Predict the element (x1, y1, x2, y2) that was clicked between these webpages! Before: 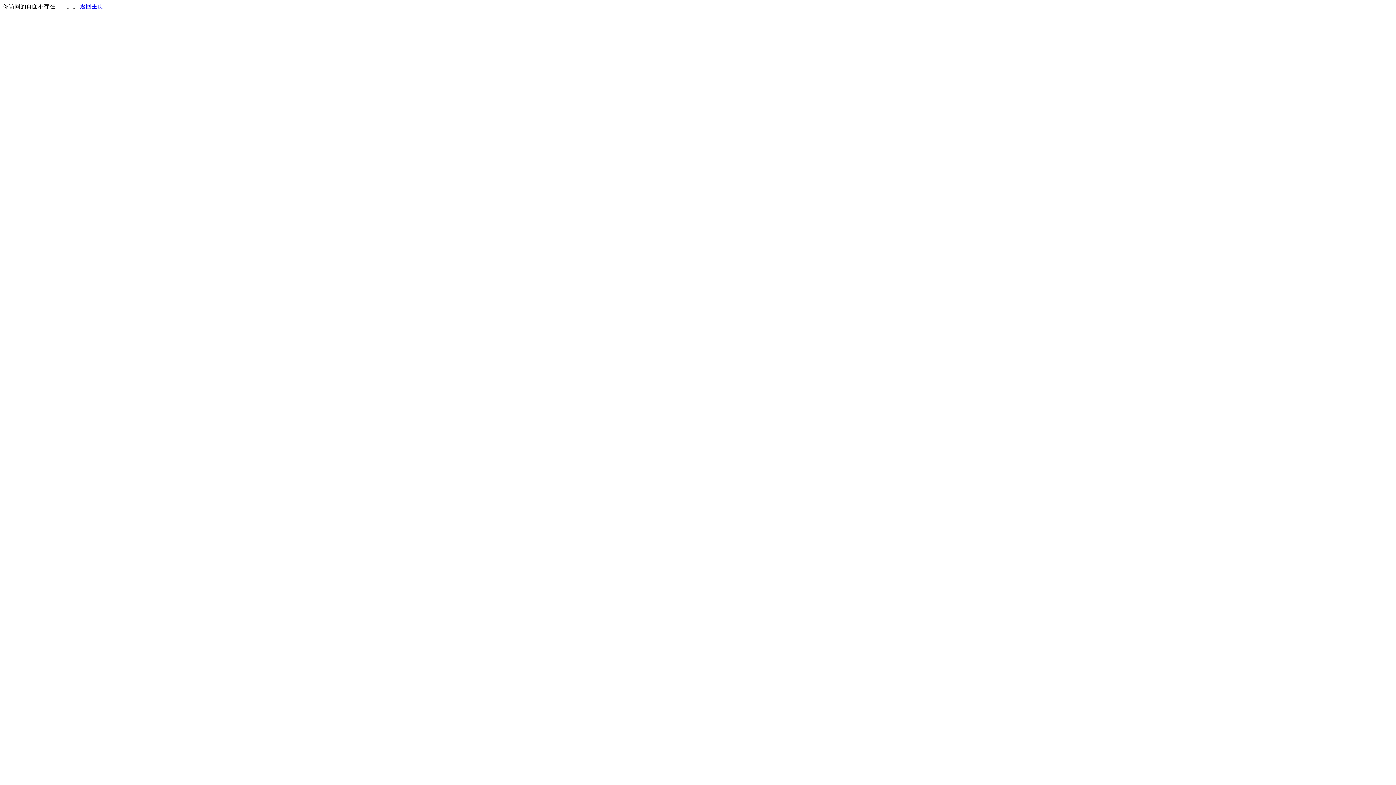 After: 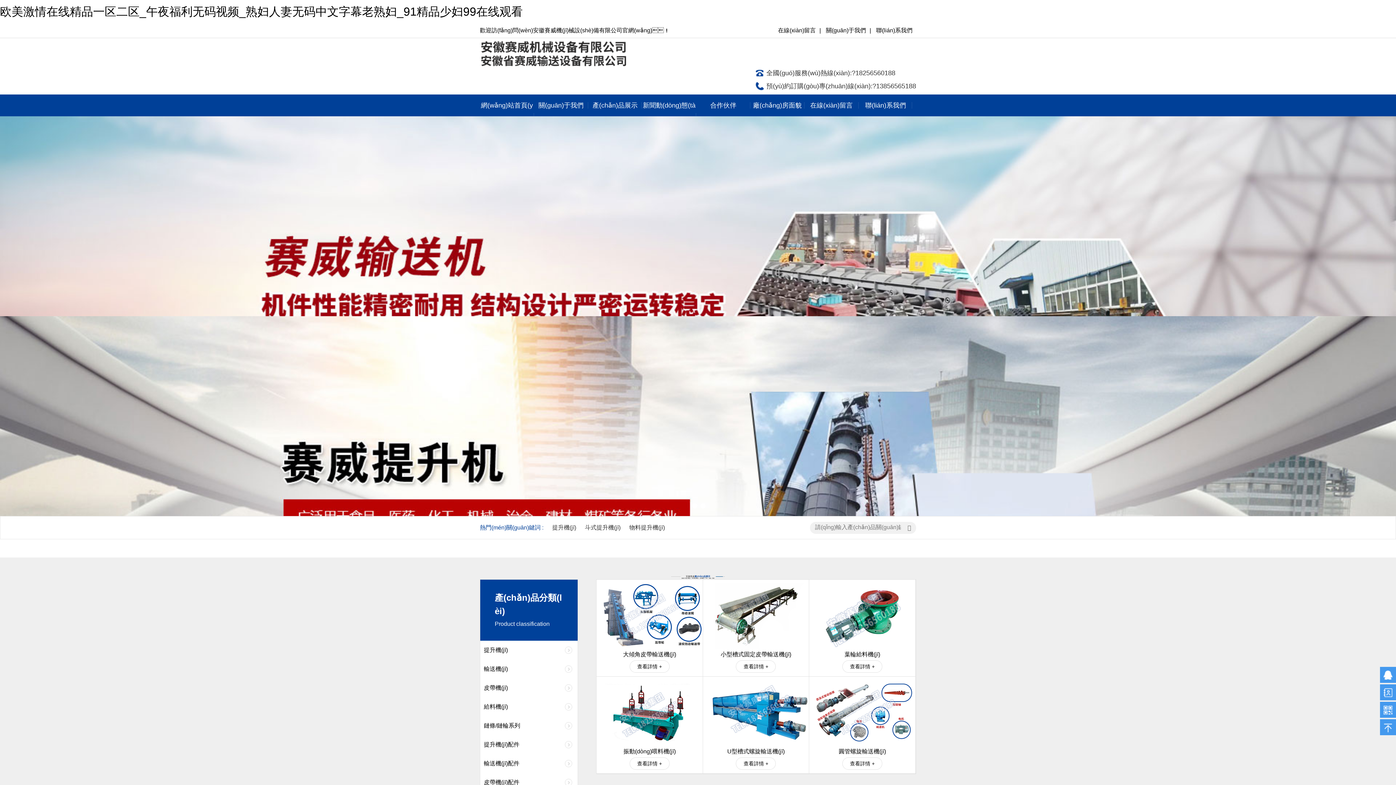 Action: bbox: (80, 3, 103, 9) label: 返回主页